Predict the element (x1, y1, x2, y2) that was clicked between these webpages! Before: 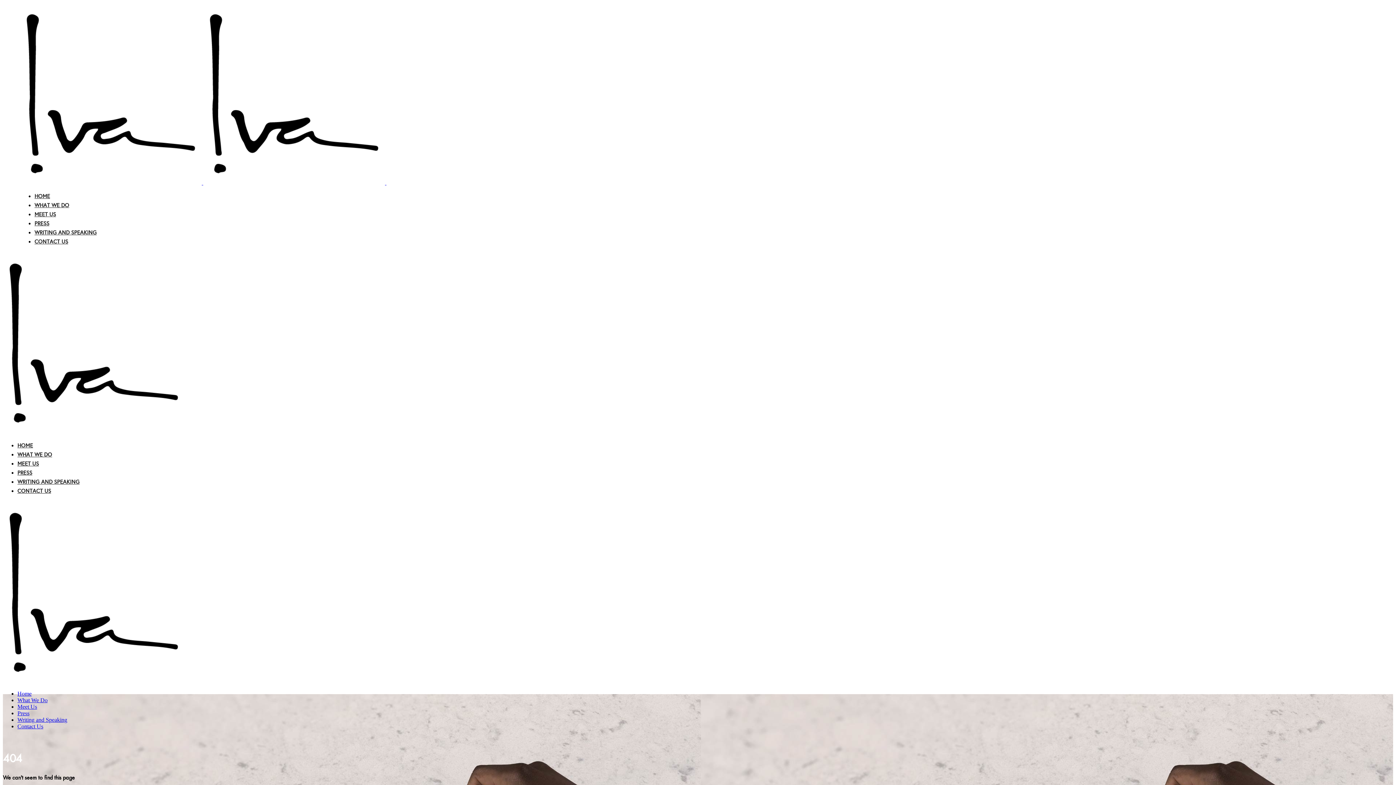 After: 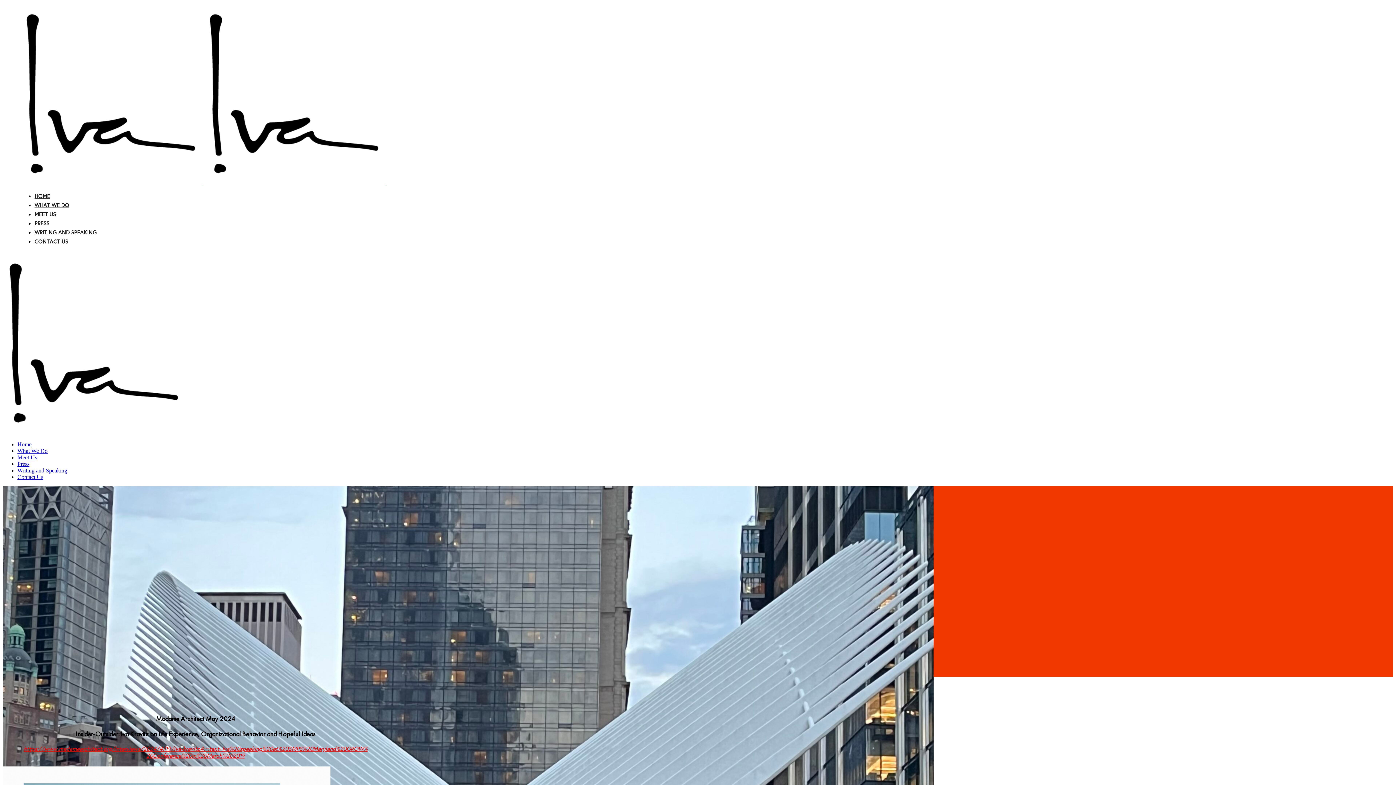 Action: label: WRITING AND SPEAKING bbox: (34, 229, 96, 236)